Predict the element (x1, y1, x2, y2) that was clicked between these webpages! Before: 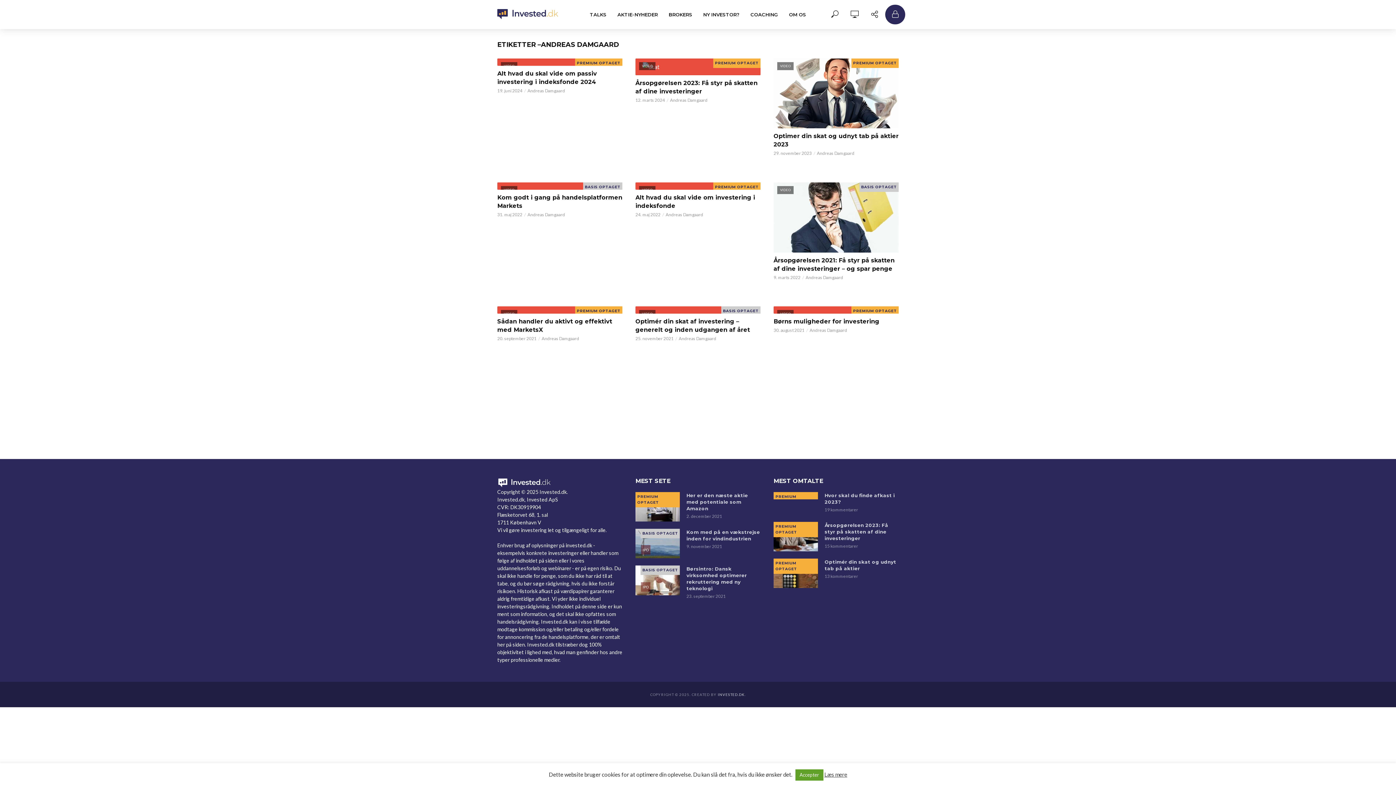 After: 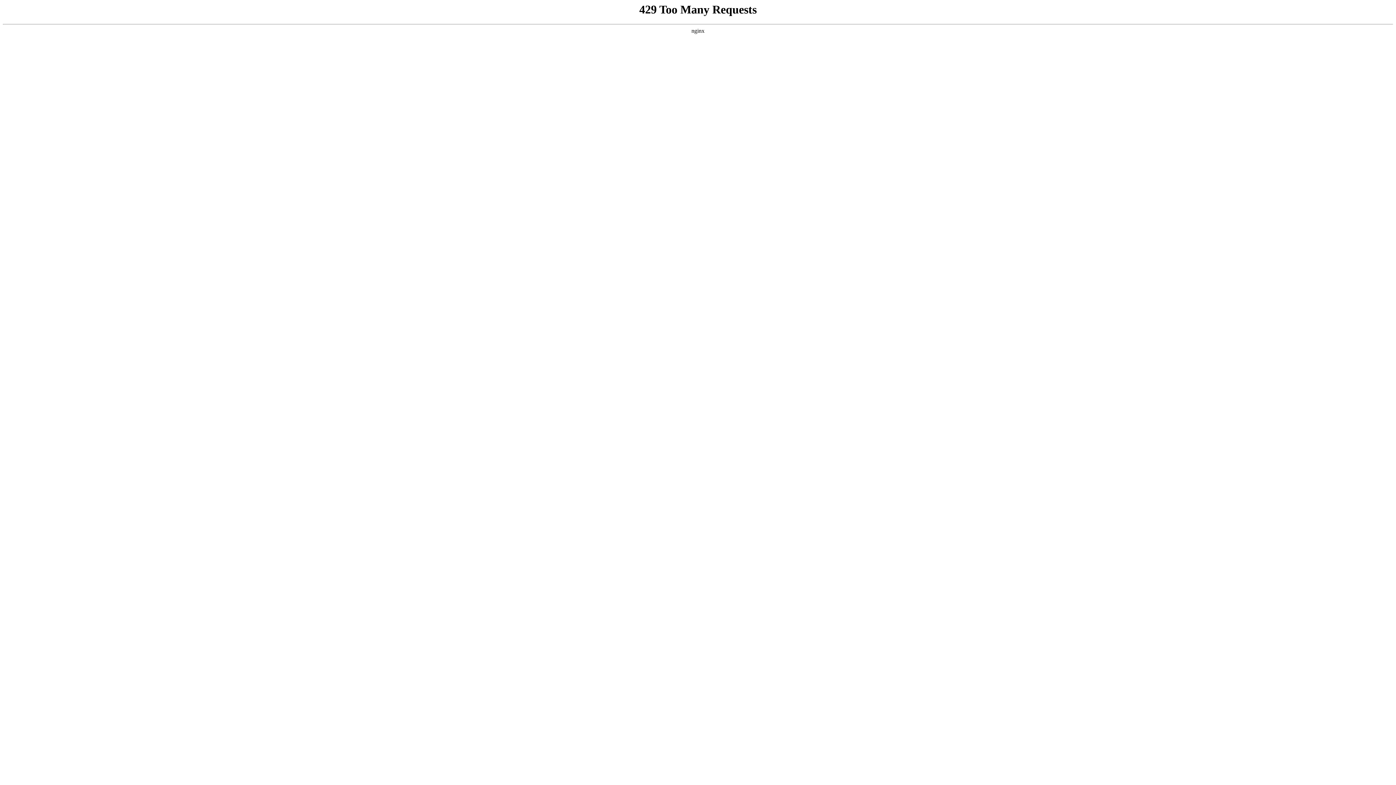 Action: label: VIDEO bbox: (773, 182, 898, 252)